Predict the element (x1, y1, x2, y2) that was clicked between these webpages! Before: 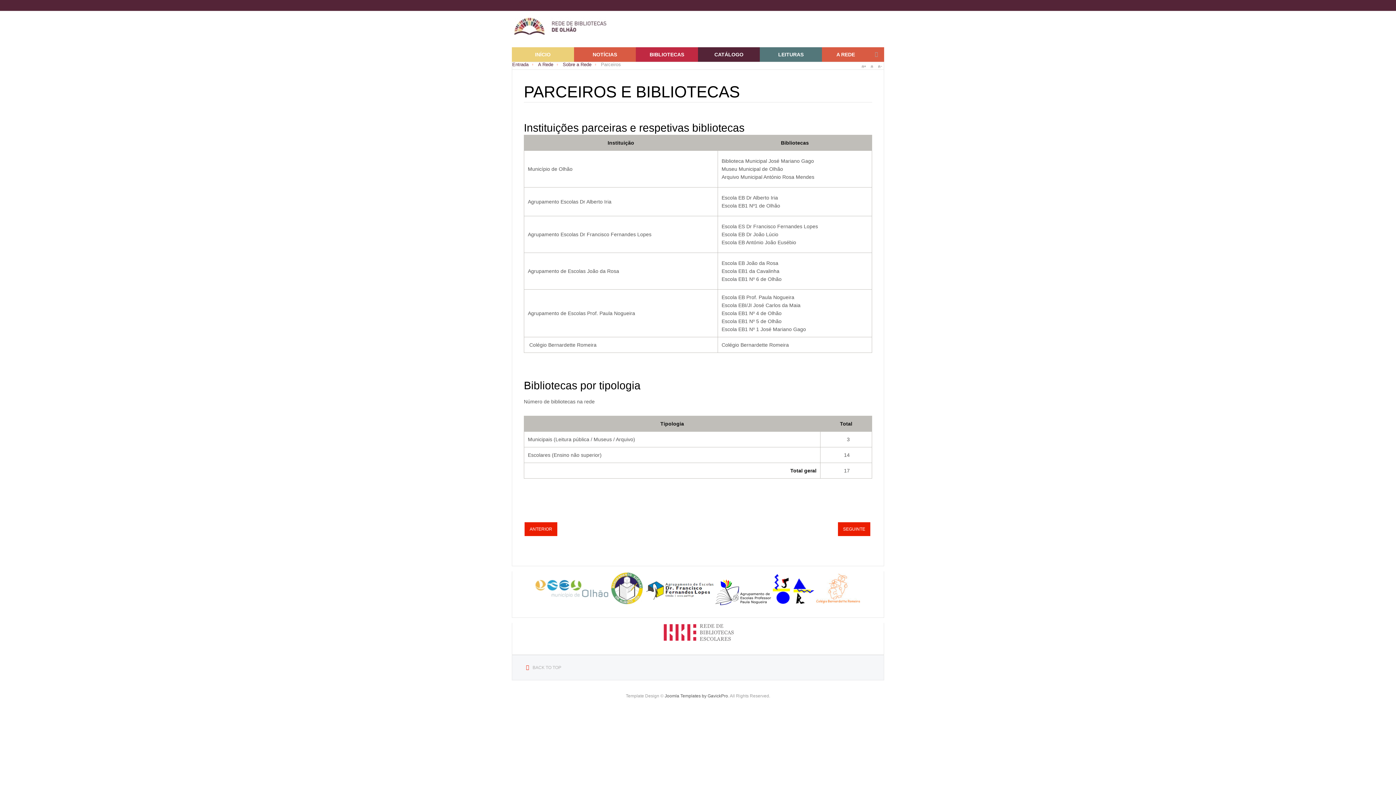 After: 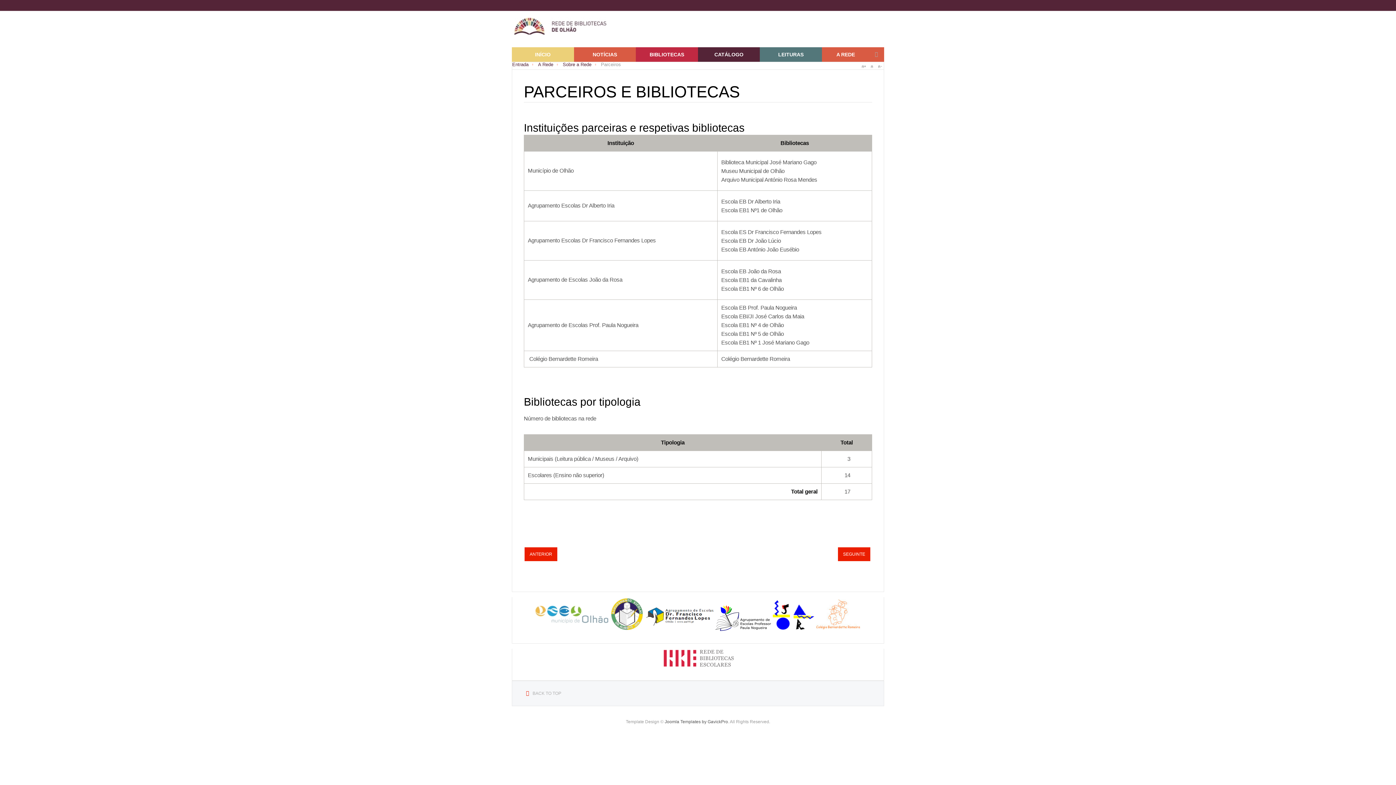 Action: bbox: (860, 63, 868, 69) label: A+